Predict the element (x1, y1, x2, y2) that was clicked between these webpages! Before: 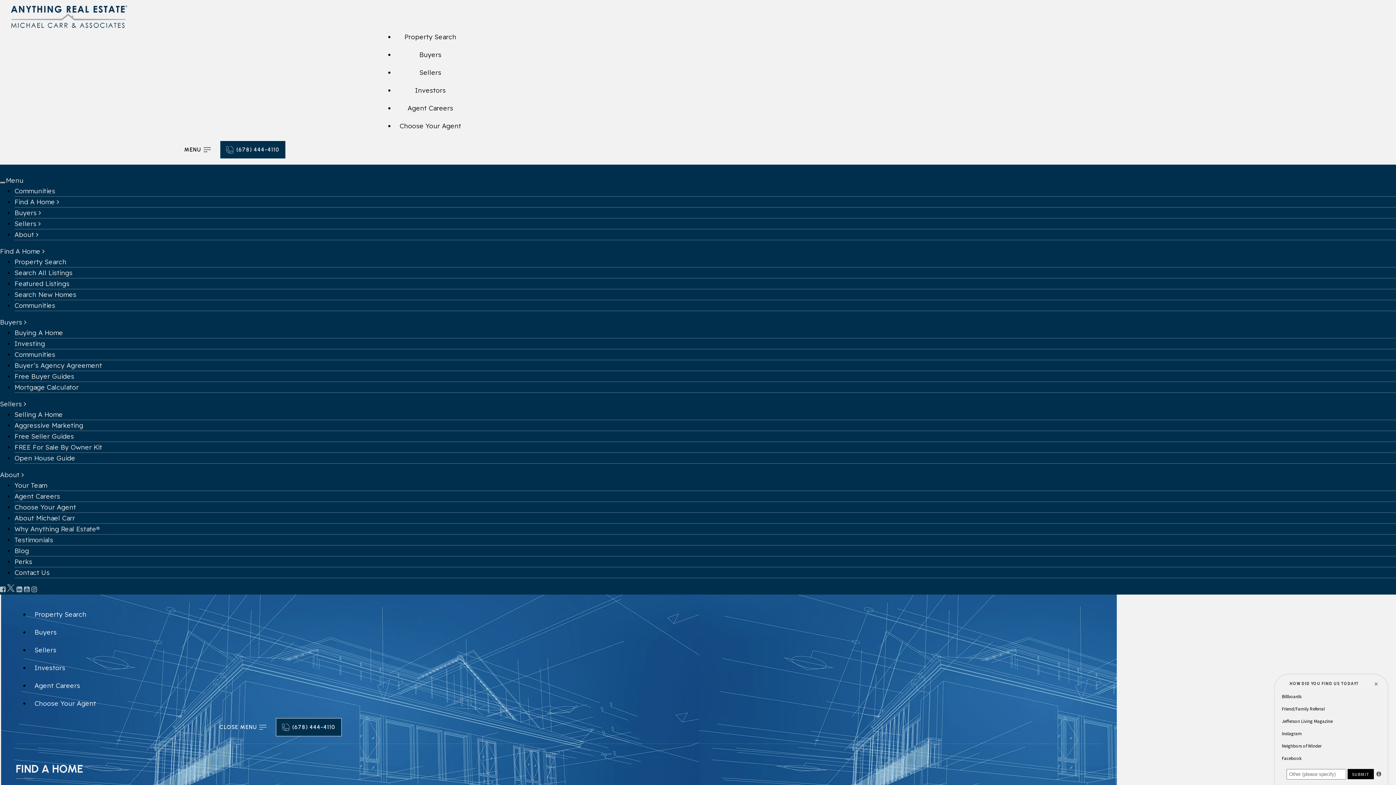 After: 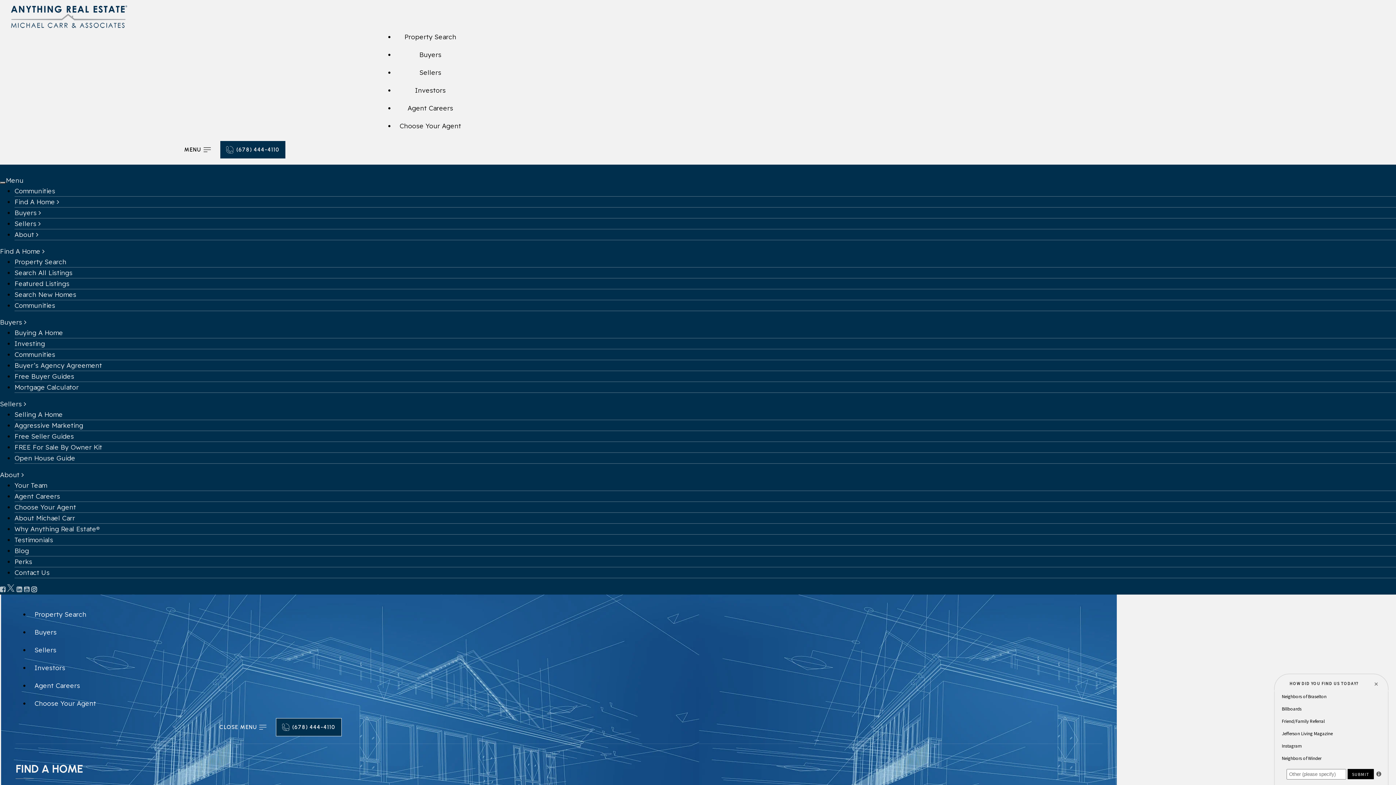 Action: bbox: (31, 585, 36, 593) label: Instagram